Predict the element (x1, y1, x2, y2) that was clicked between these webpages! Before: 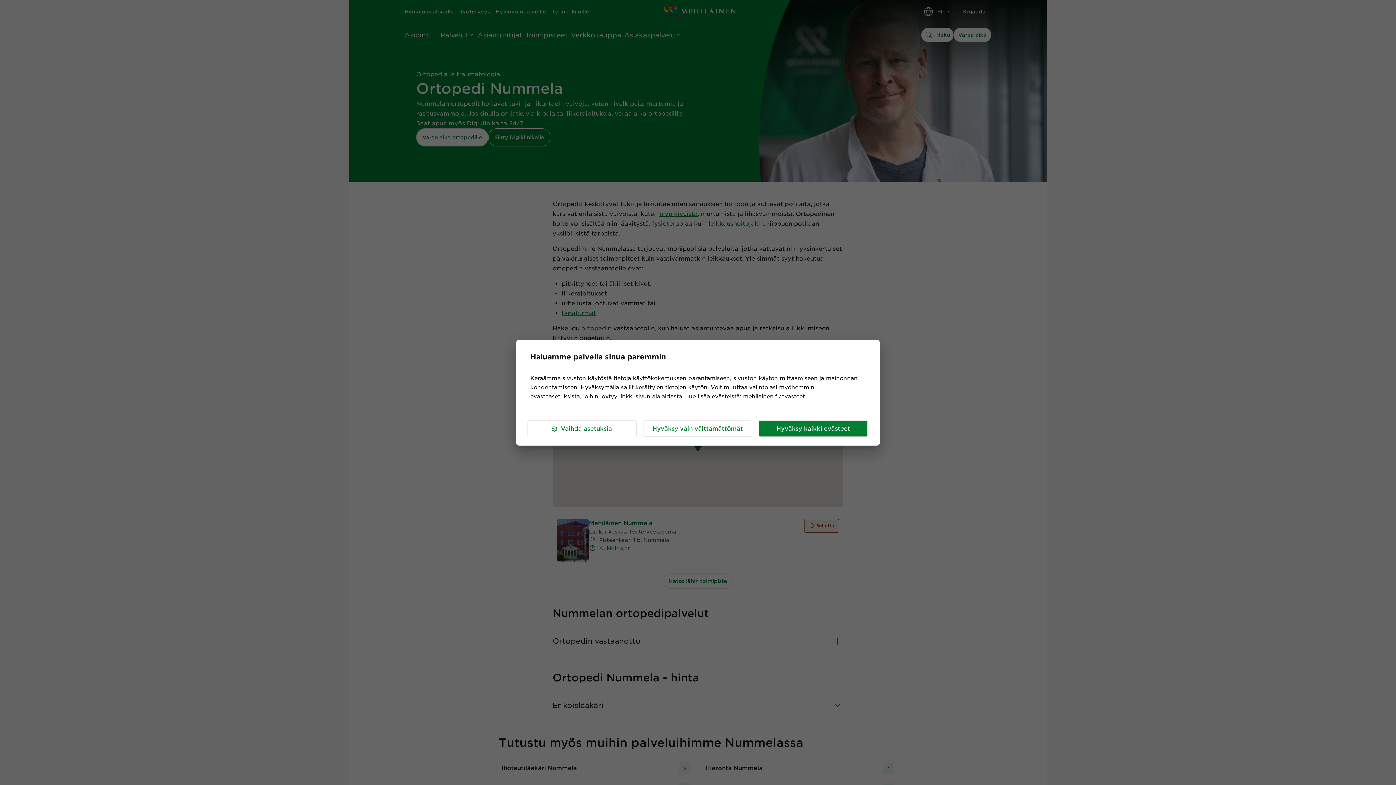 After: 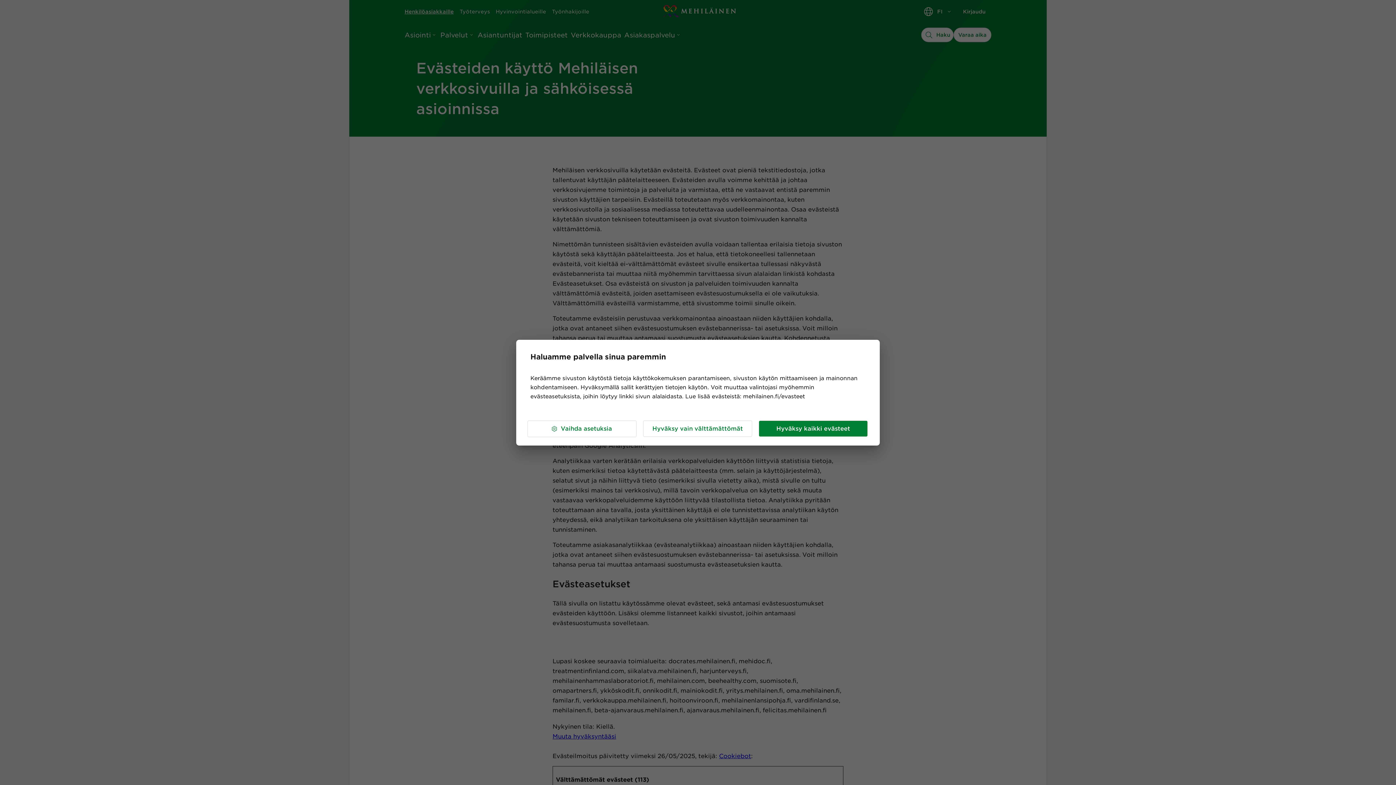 Action: bbox: (743, 393, 805, 399) label: mehilainen.fi/evasteet